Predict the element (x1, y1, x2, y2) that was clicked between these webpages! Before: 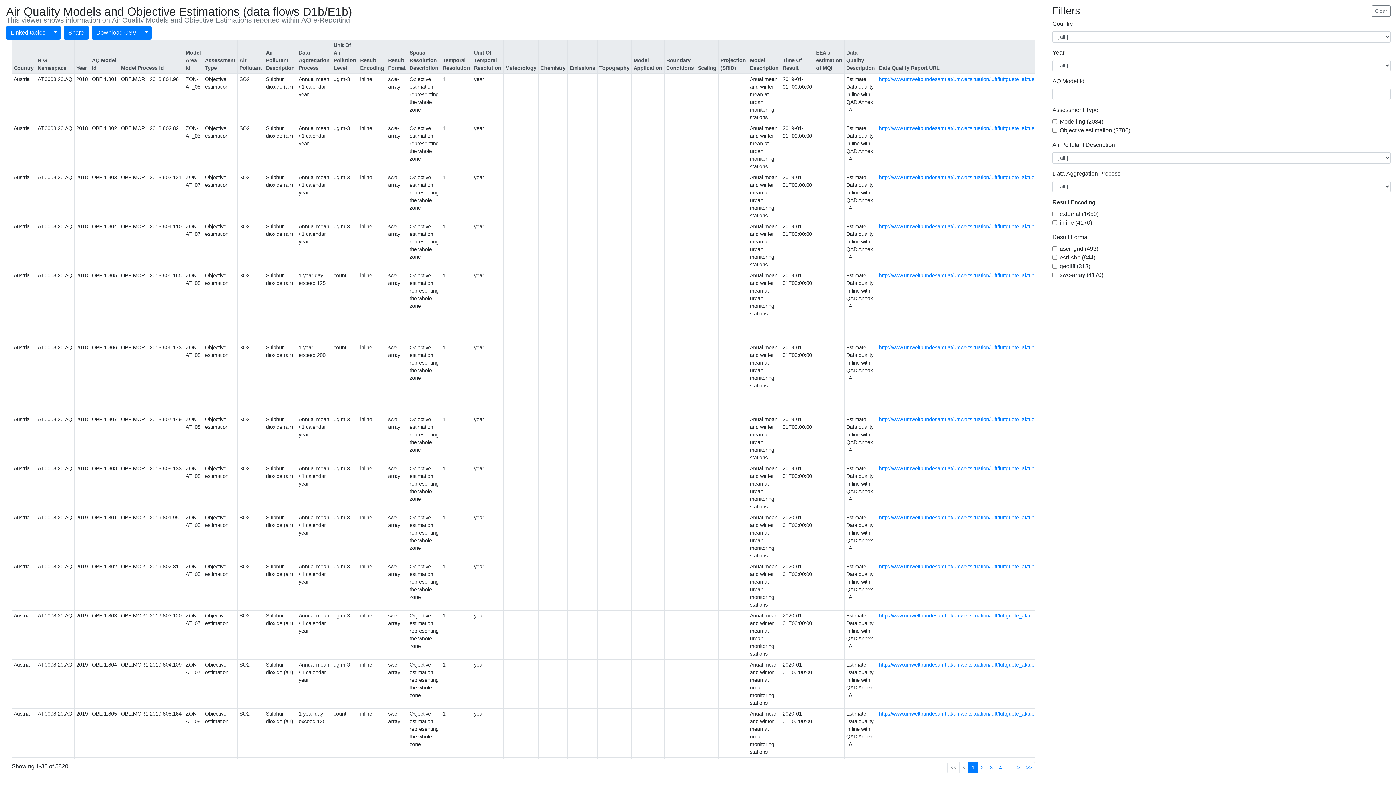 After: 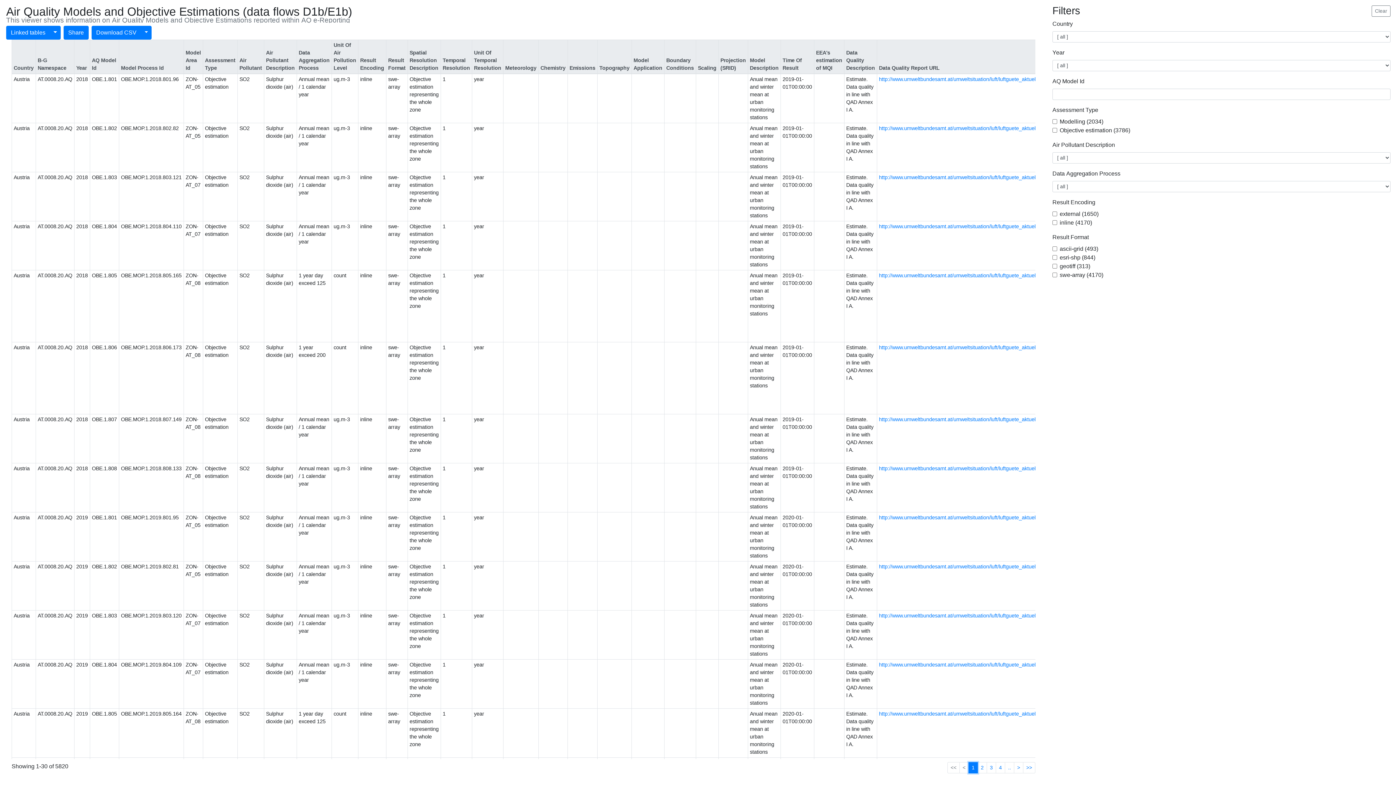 Action: label: 1 bbox: (968, 762, 978, 773)